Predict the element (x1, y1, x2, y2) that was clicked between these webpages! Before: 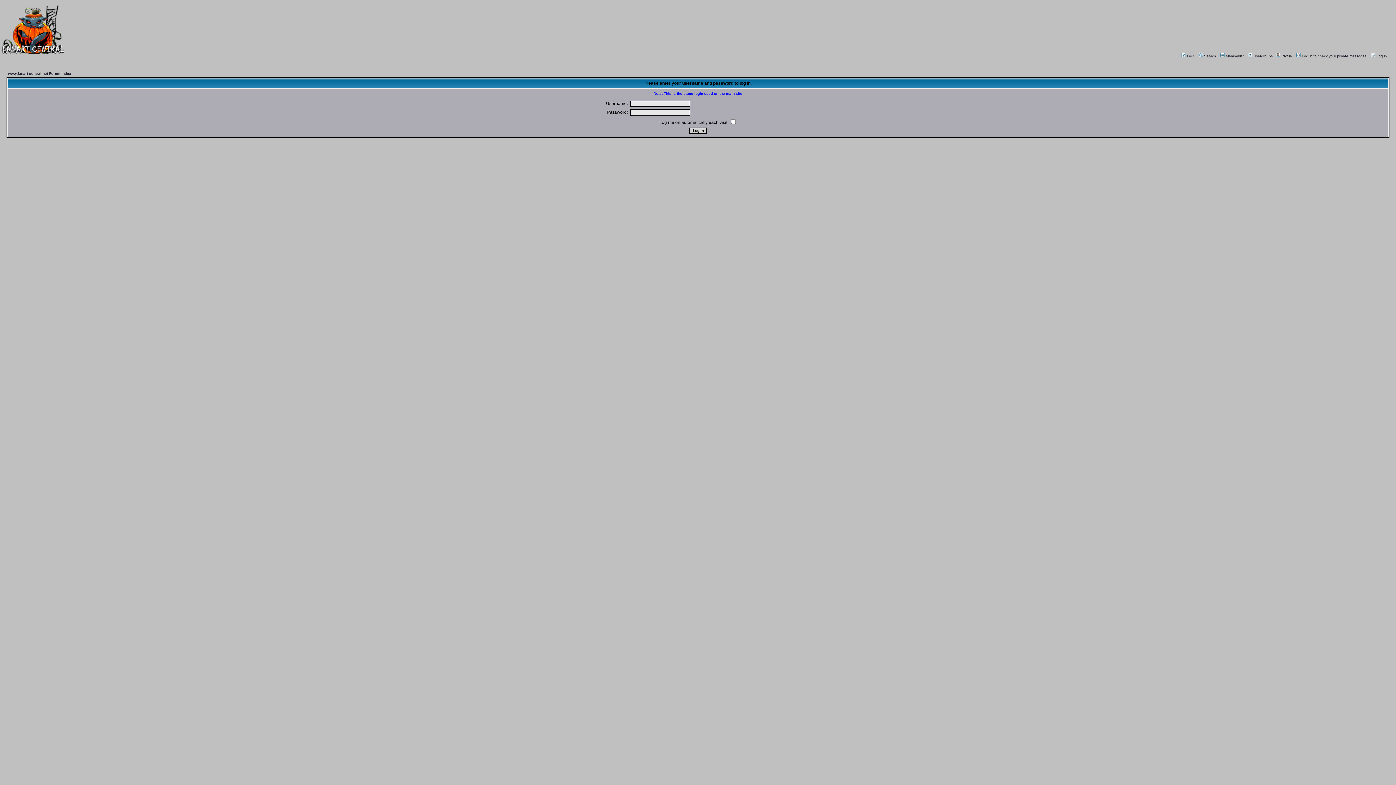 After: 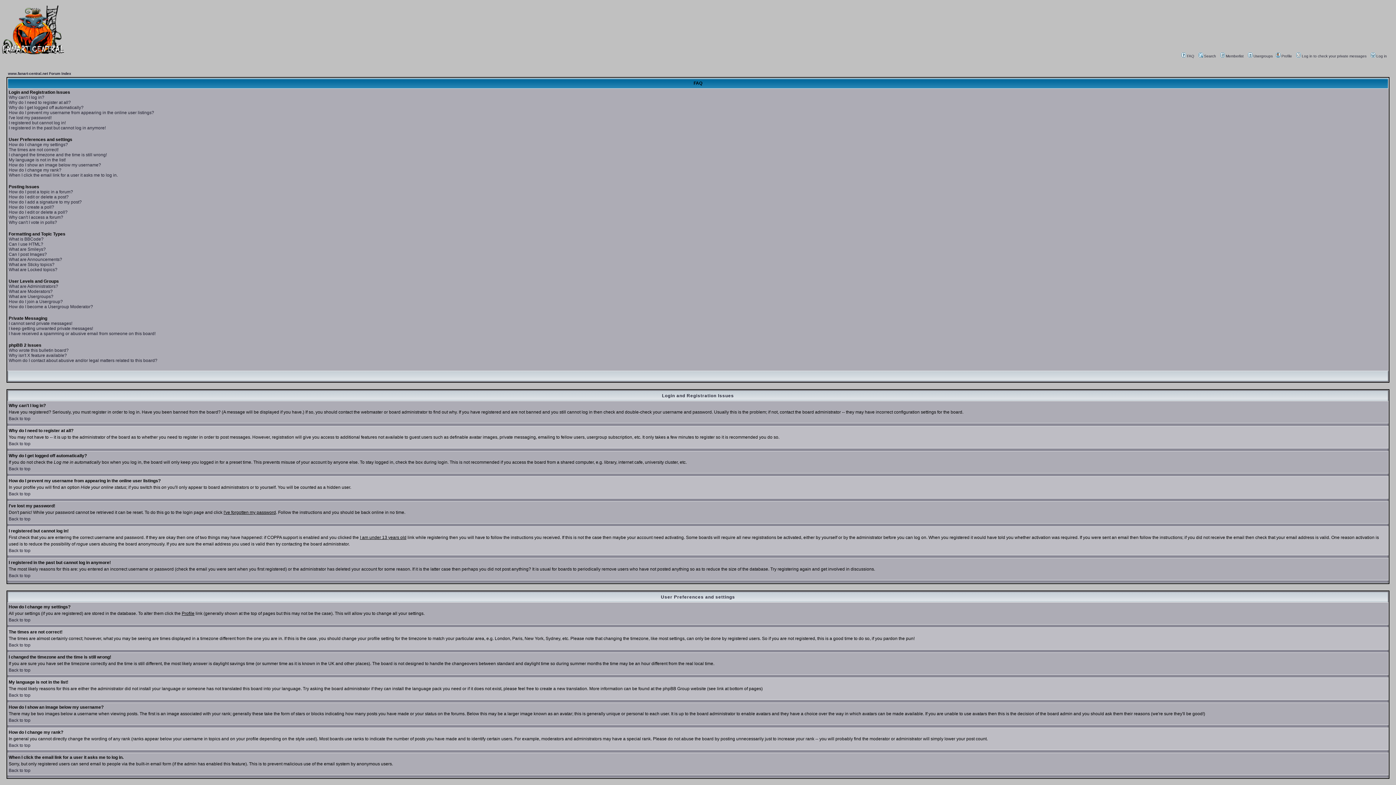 Action: bbox: (1180, 54, 1194, 58) label: FAQ